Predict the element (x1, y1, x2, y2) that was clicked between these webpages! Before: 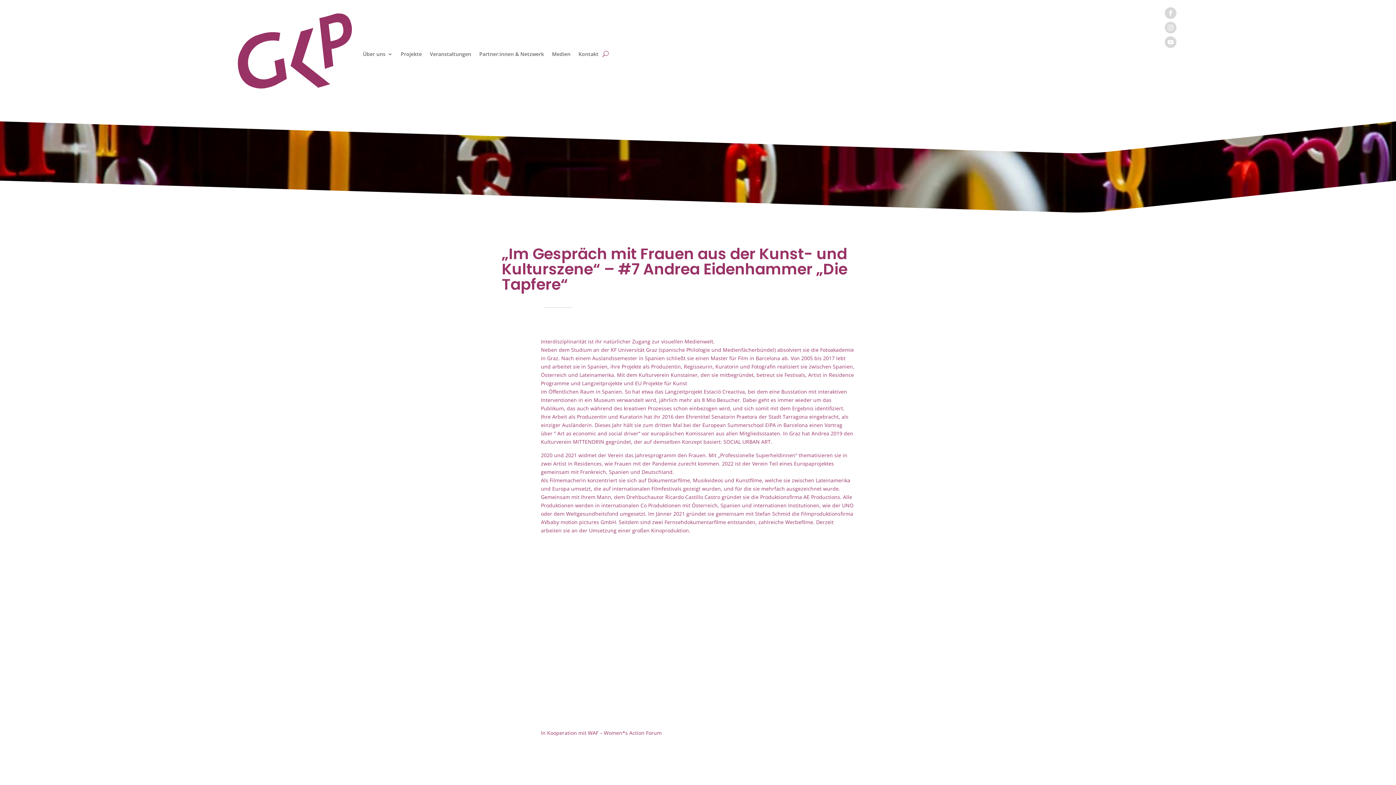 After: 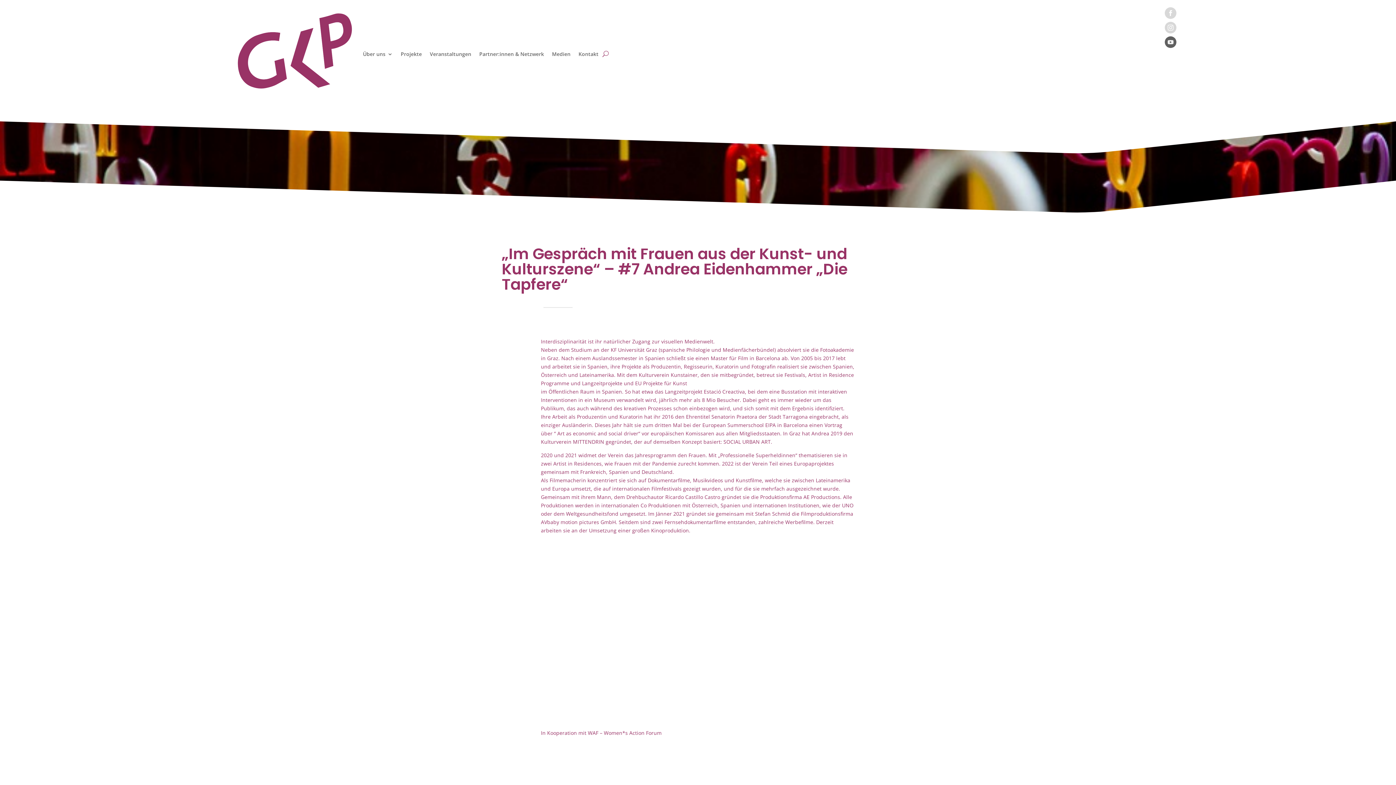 Action: bbox: (1165, 36, 1176, 48)